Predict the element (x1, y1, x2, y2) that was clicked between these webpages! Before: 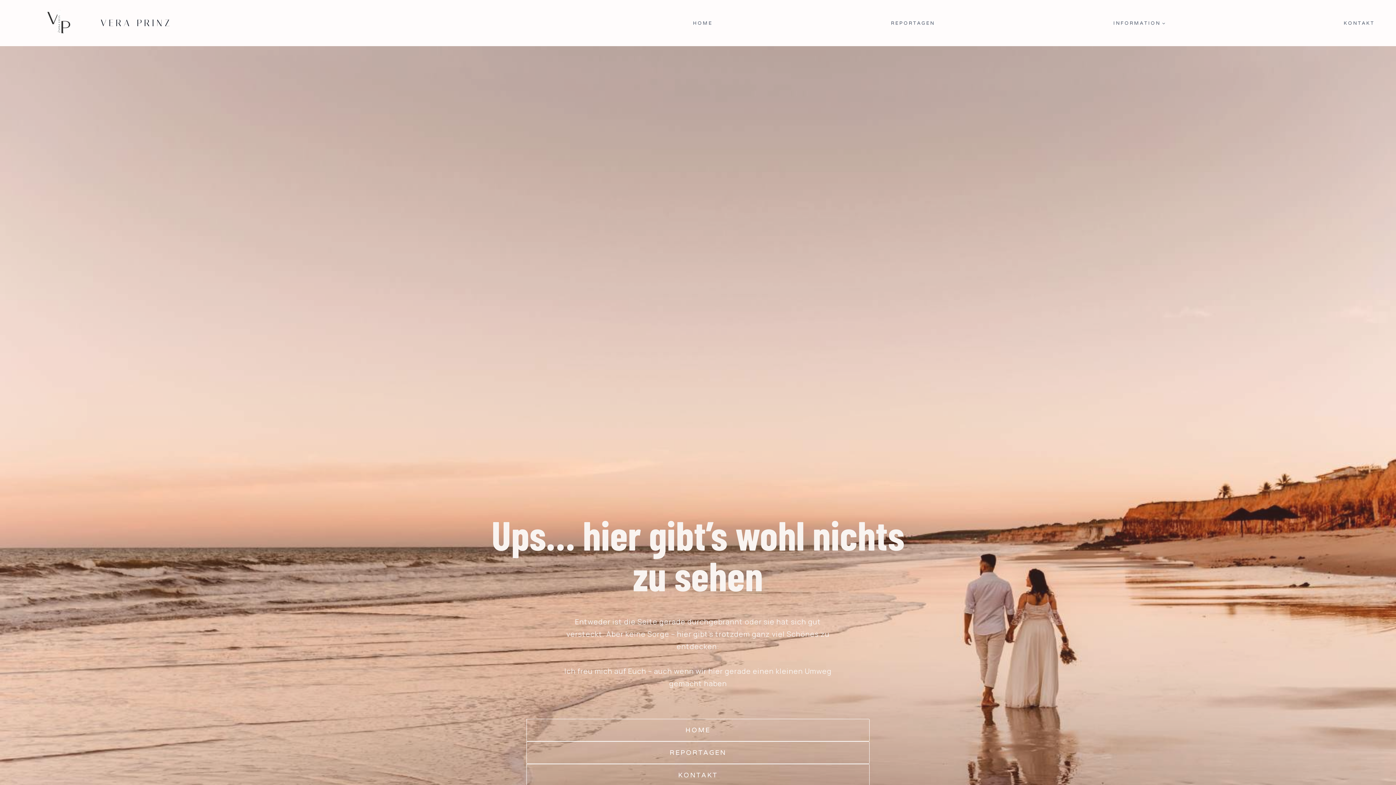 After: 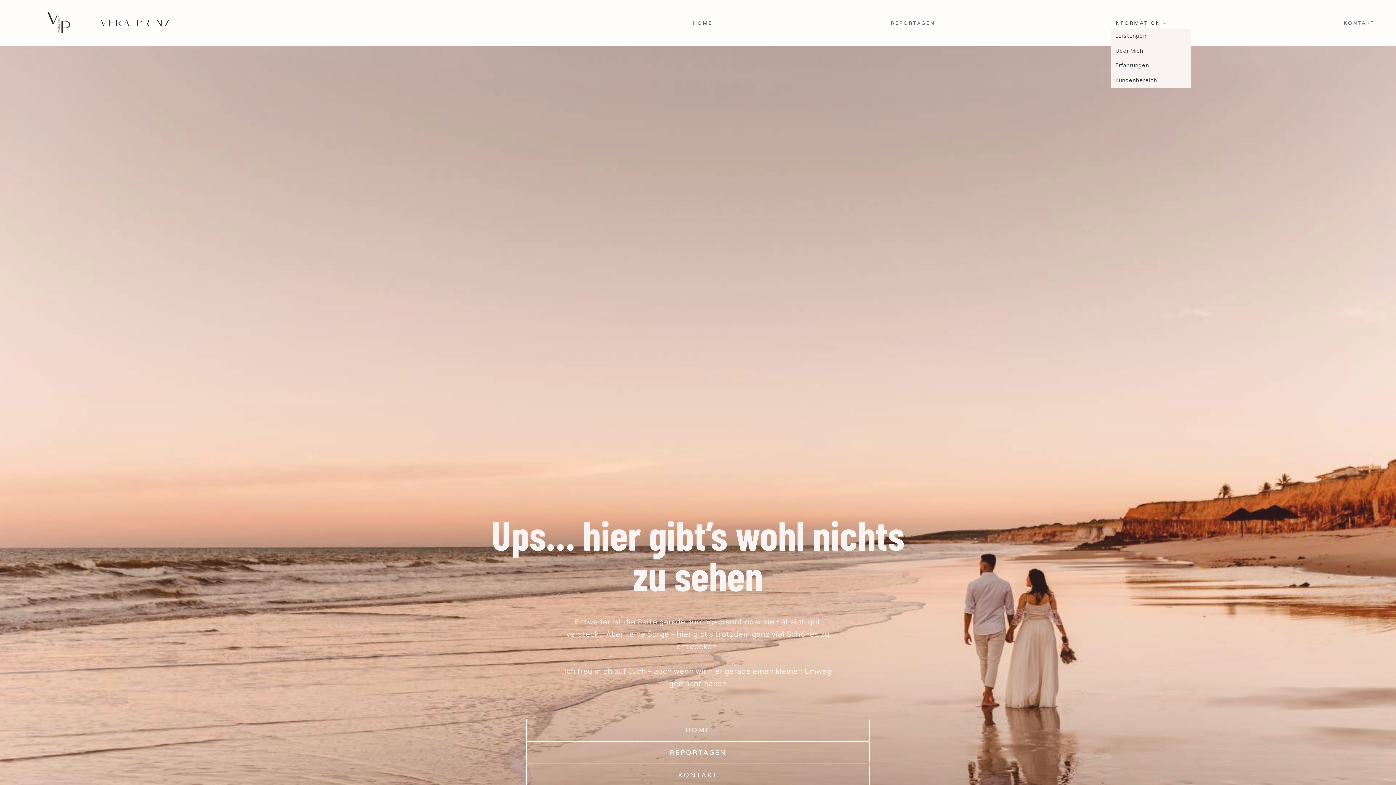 Action: label: INFORMATION bbox: (1110, 17, 1168, 28)